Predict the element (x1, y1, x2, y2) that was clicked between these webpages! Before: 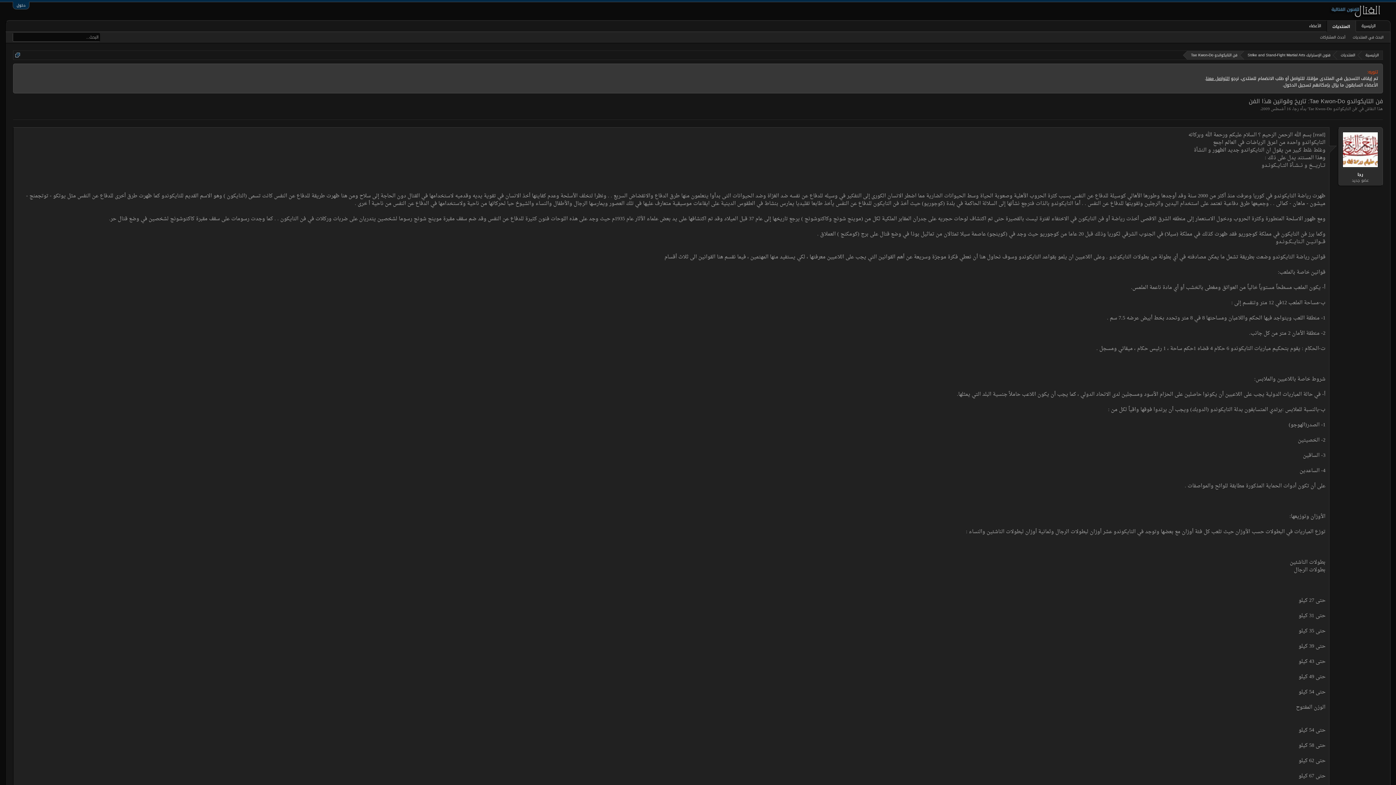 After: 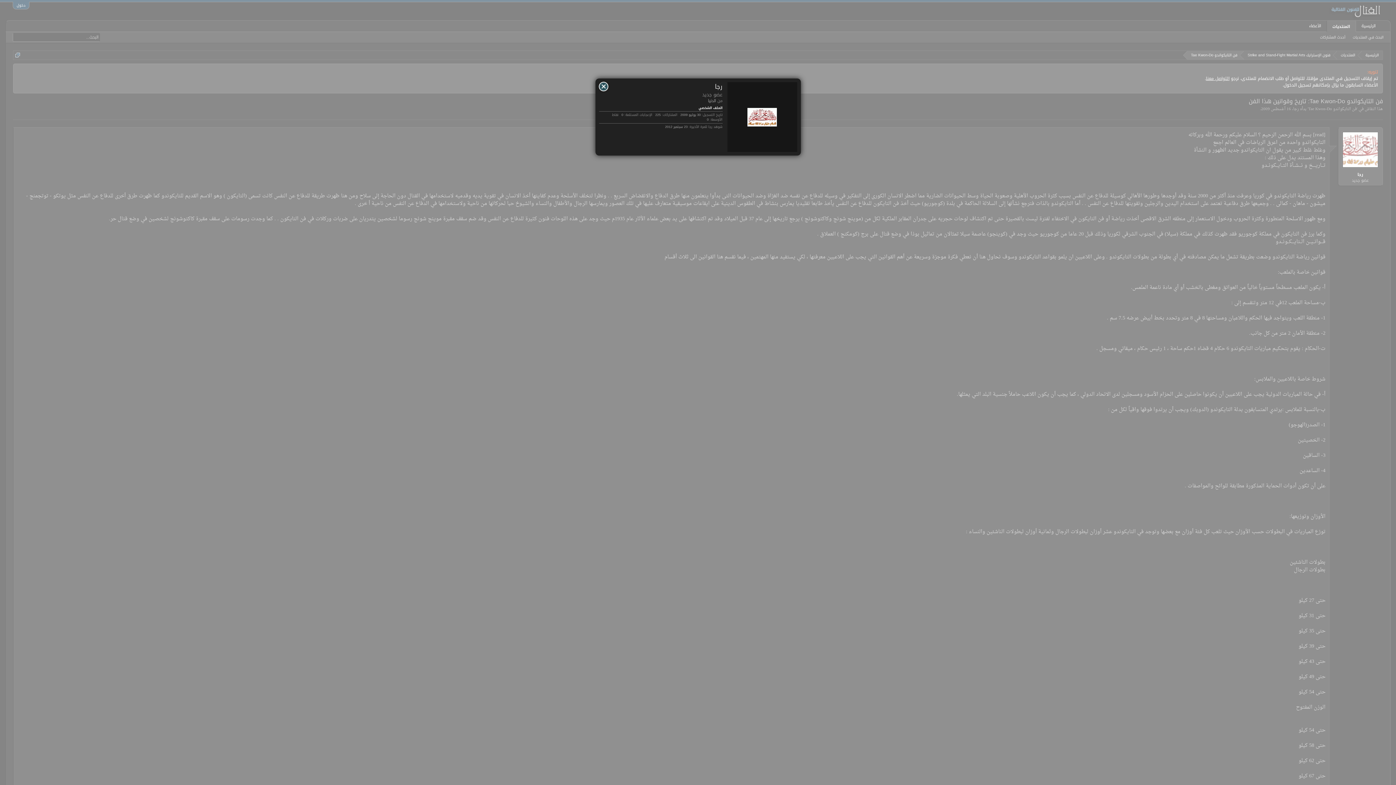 Action: bbox: (1293, 105, 1299, 113) label: رجا